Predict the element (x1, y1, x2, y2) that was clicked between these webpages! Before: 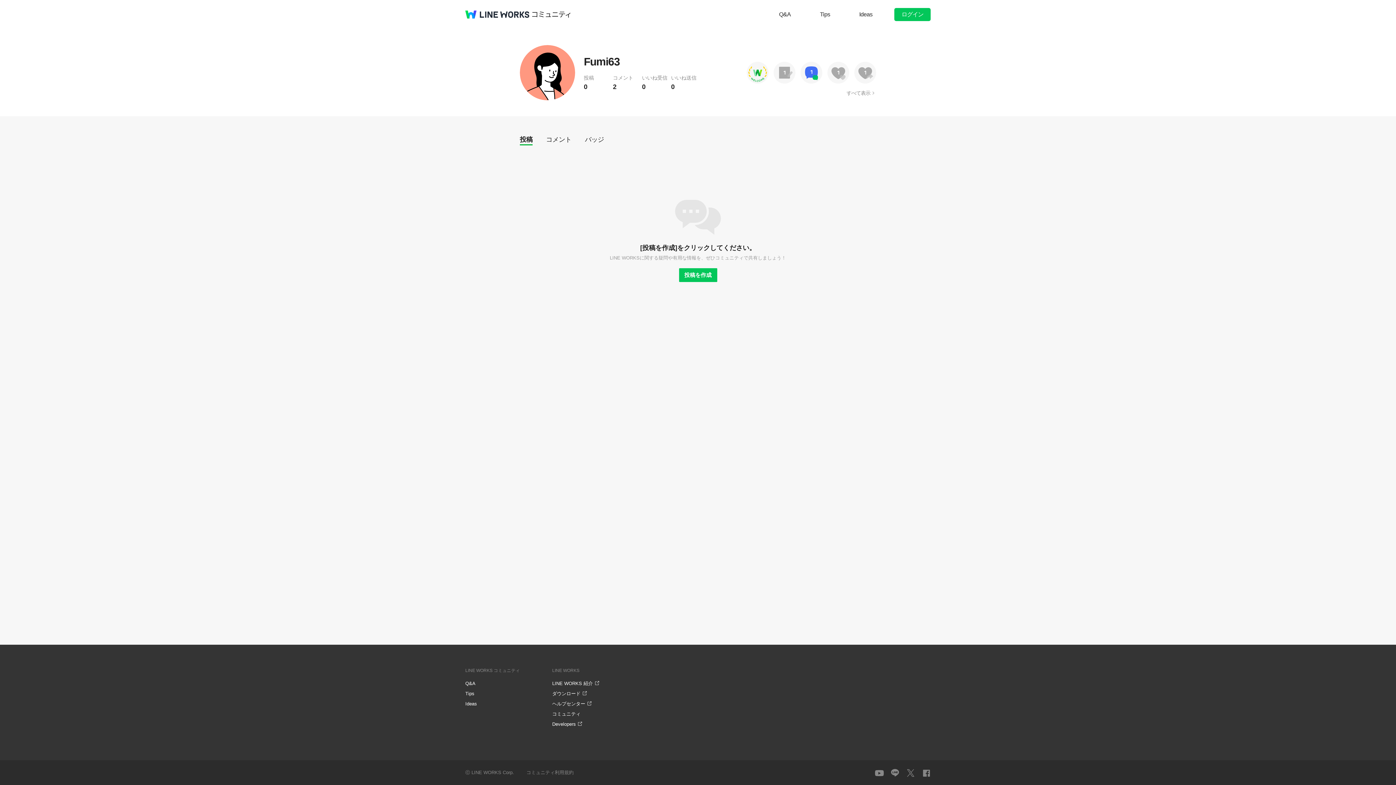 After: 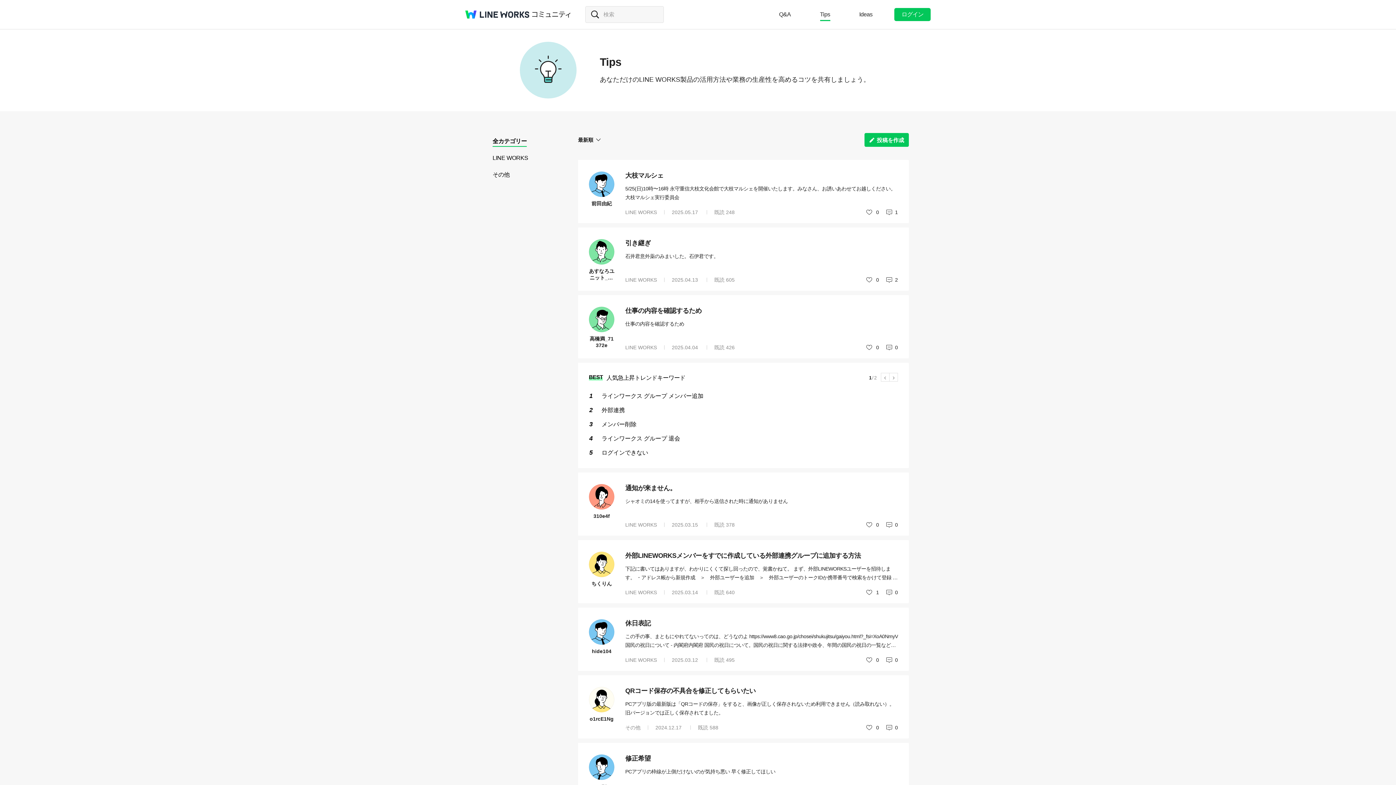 Action: bbox: (820, 8, 830, 21) label: Tips